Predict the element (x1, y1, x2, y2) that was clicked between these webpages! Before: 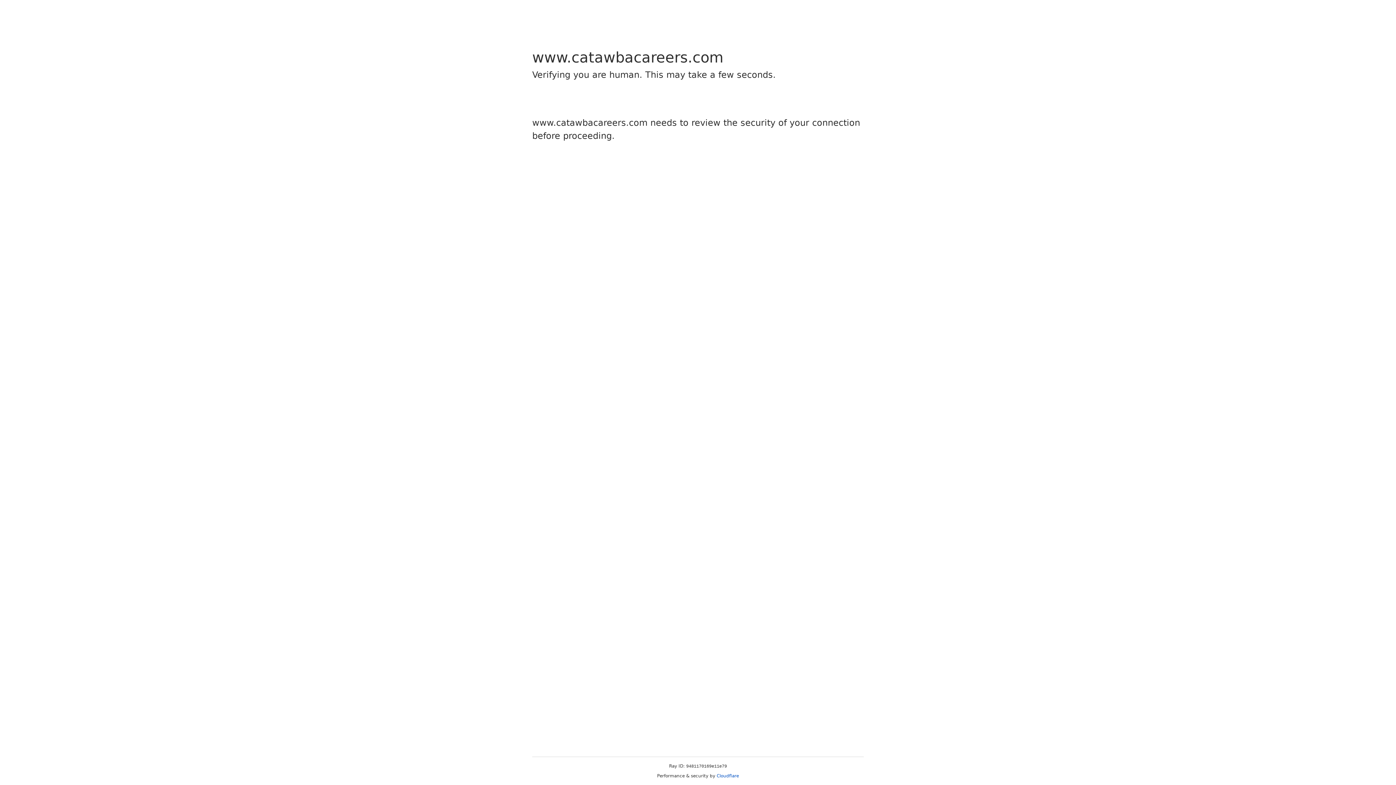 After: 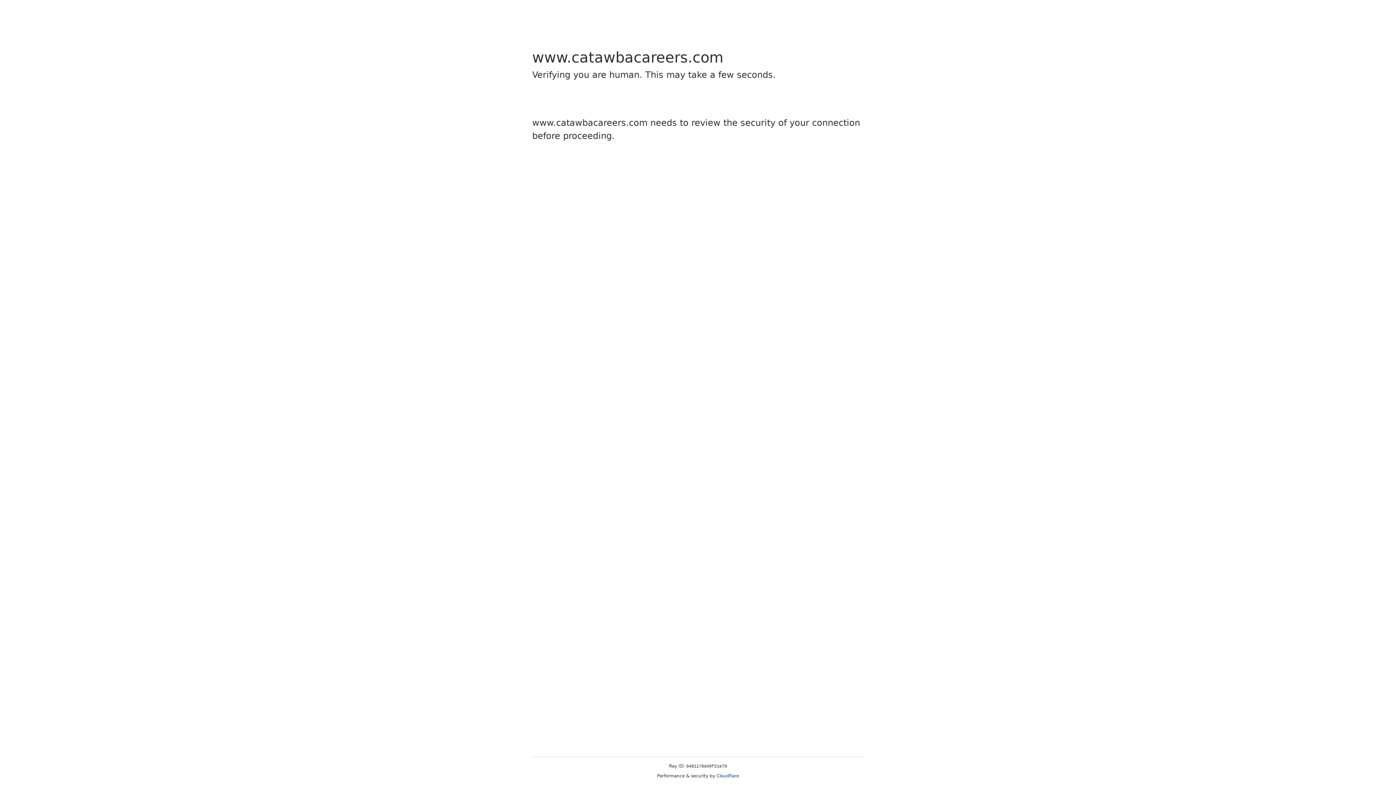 Action: bbox: (716, 773, 739, 778) label: Cloudflare